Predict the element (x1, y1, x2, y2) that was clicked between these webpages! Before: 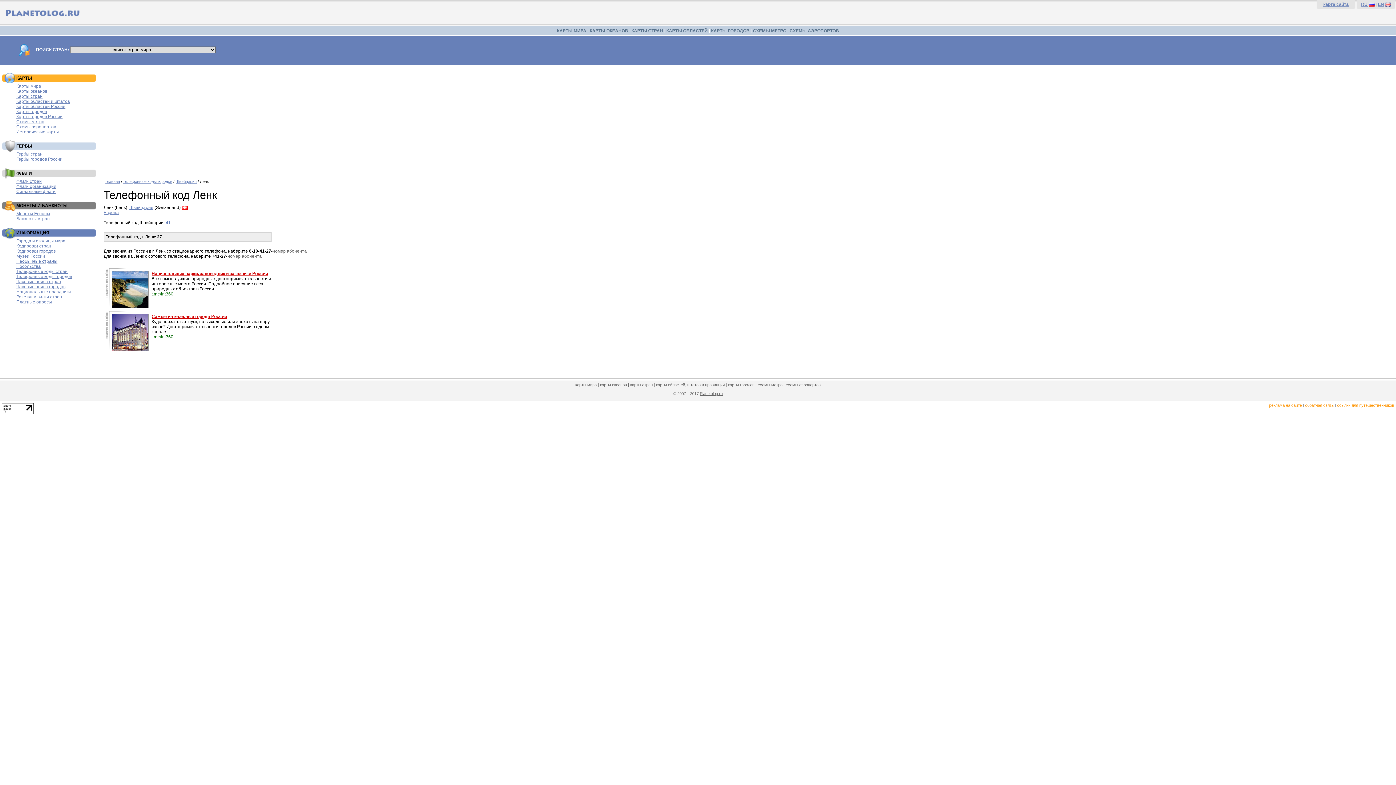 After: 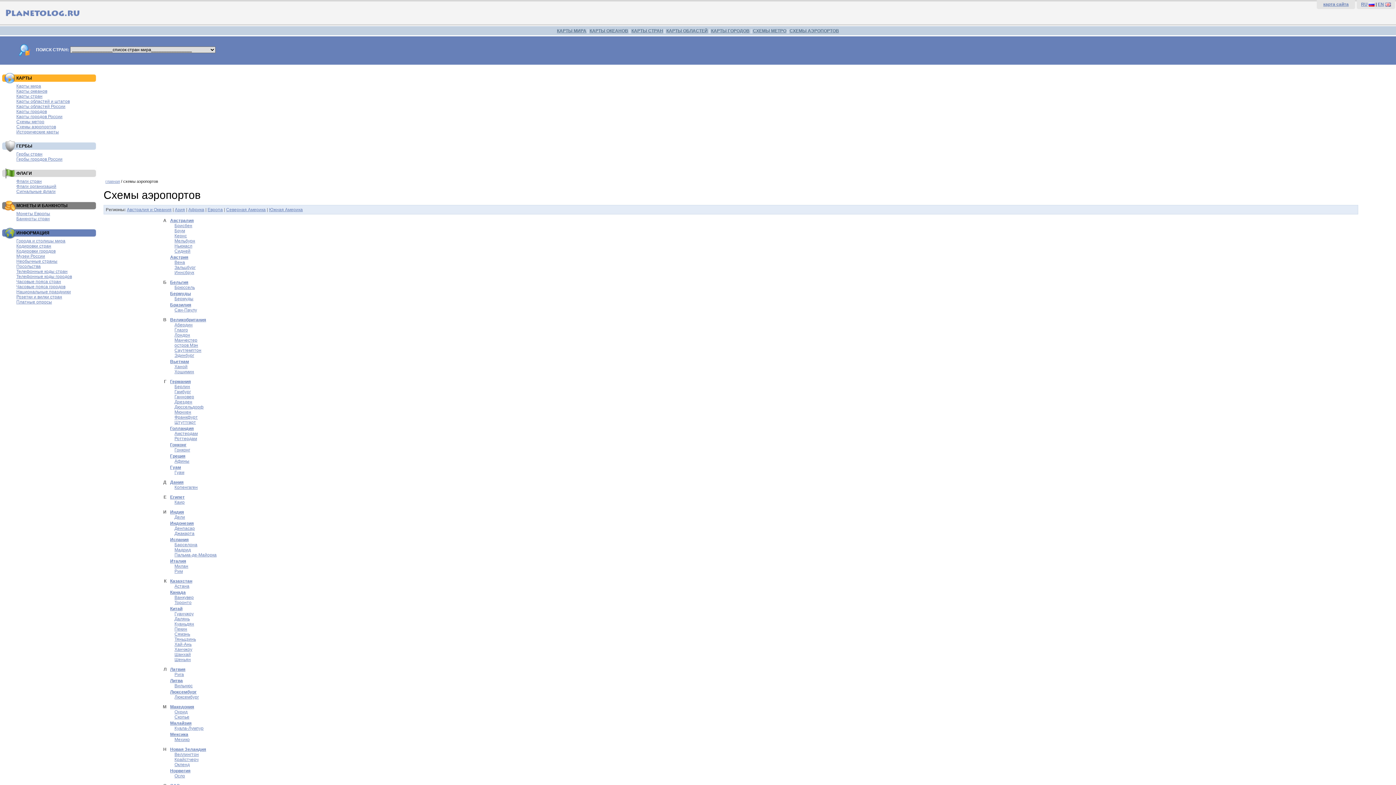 Action: bbox: (789, 28, 839, 33) label: СХЕМЫ АЭРОПОРТОВ